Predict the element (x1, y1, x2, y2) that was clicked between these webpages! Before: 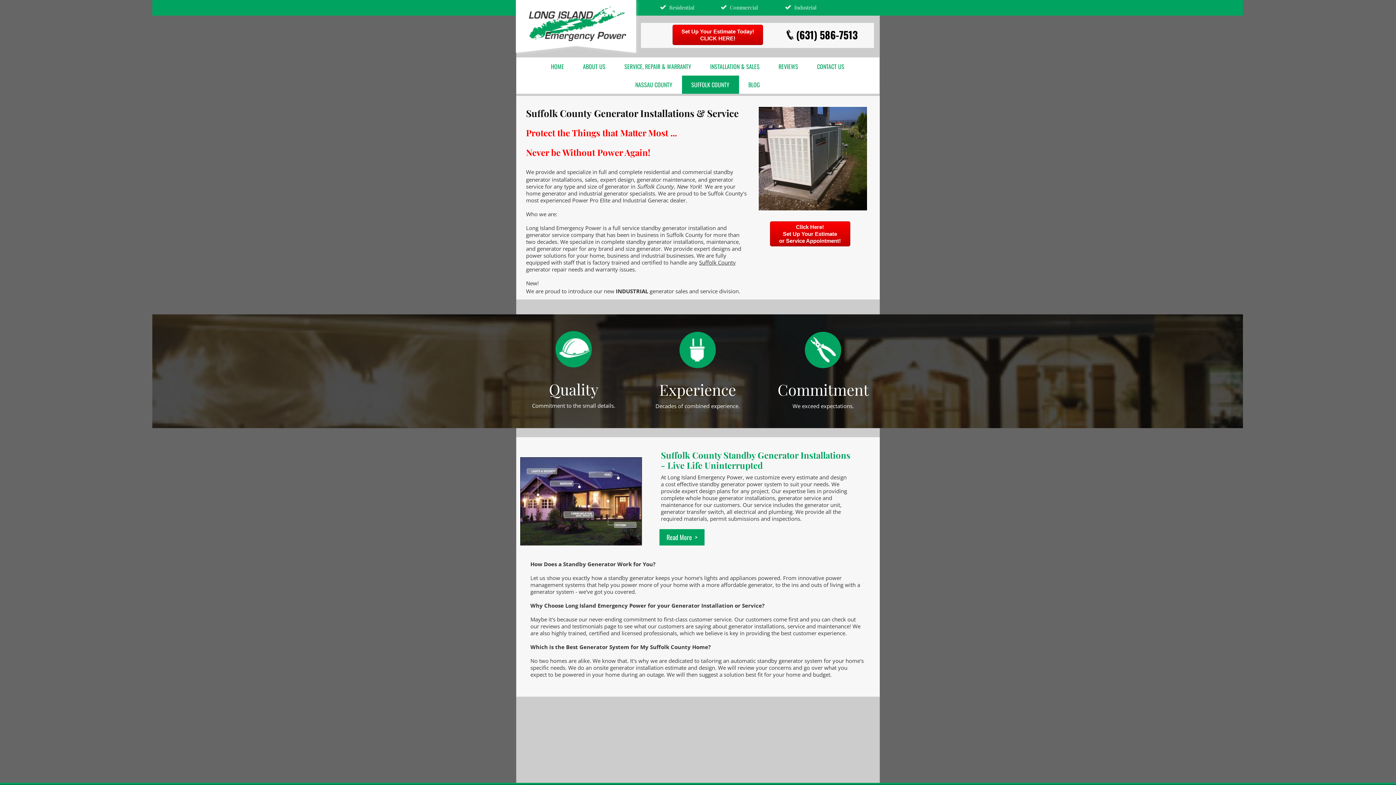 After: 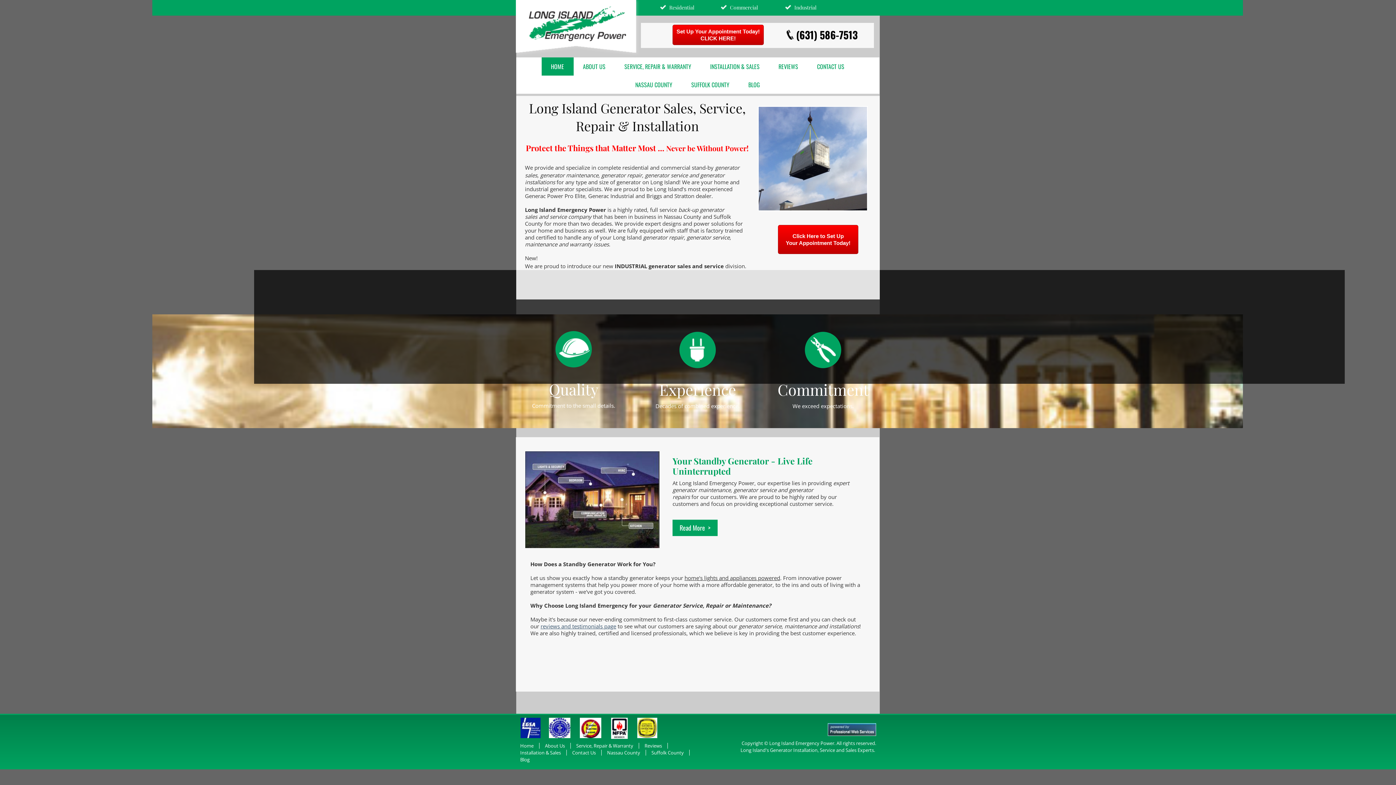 Action: label: HOME bbox: (541, 57, 573, 75)